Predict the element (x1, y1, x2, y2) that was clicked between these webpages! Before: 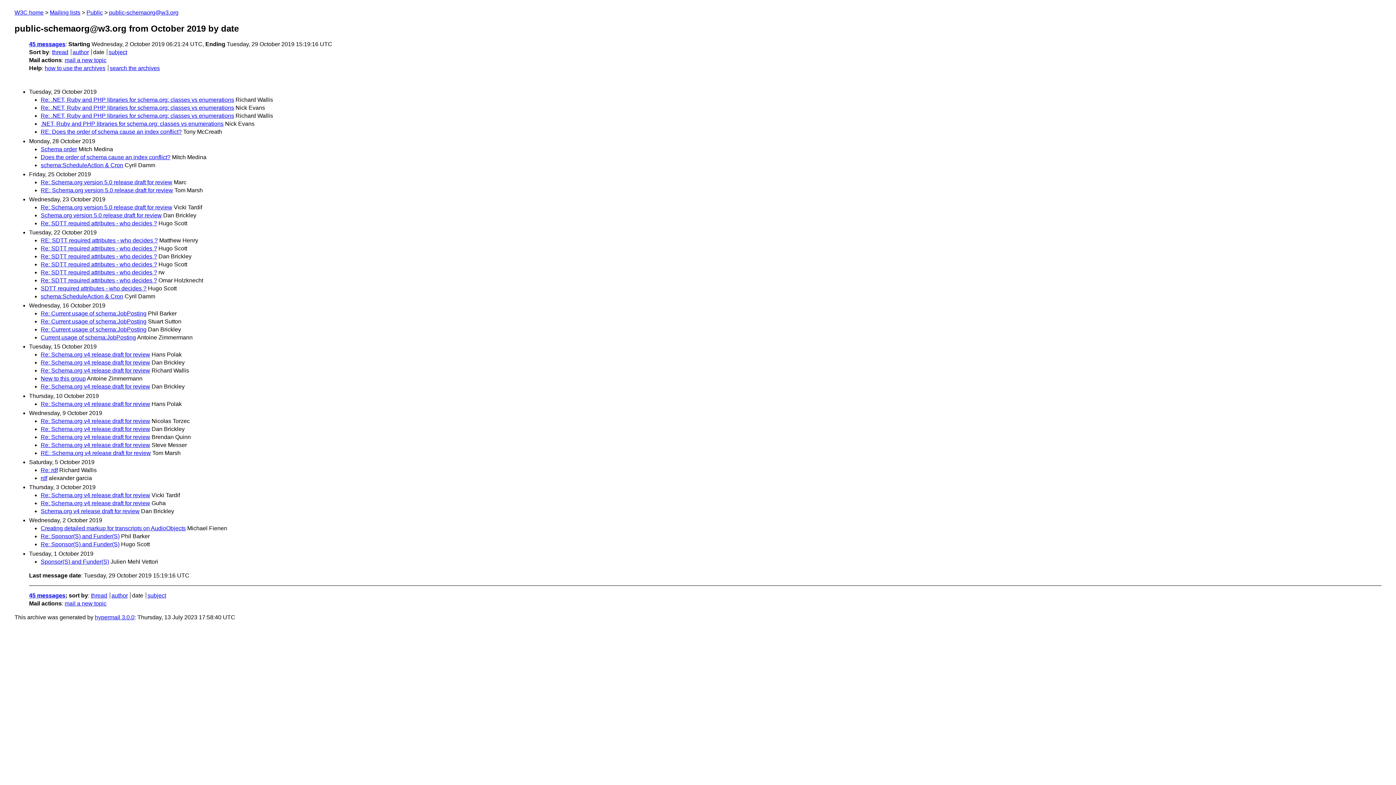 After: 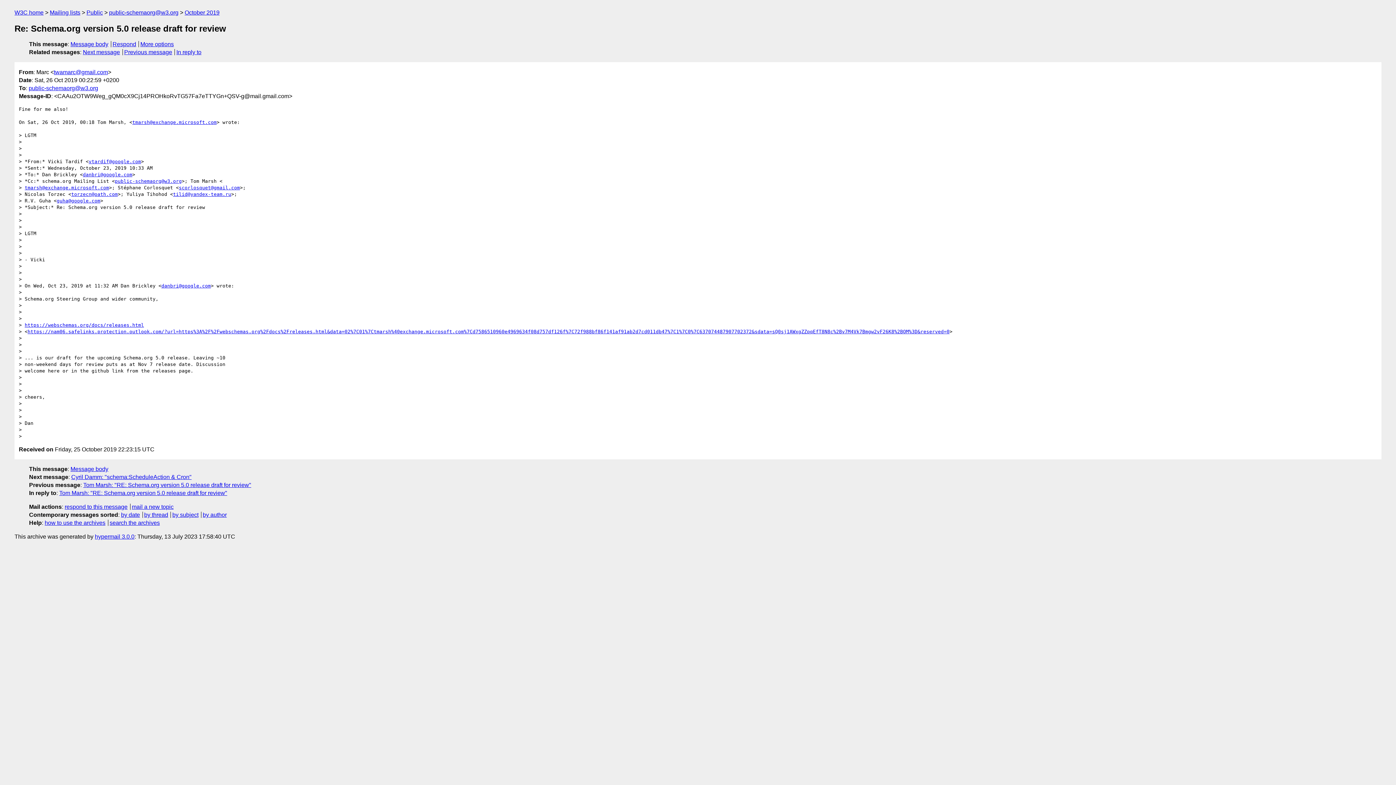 Action: label: Re: Schema.org version 5.0 release draft for review bbox: (40, 179, 172, 185)